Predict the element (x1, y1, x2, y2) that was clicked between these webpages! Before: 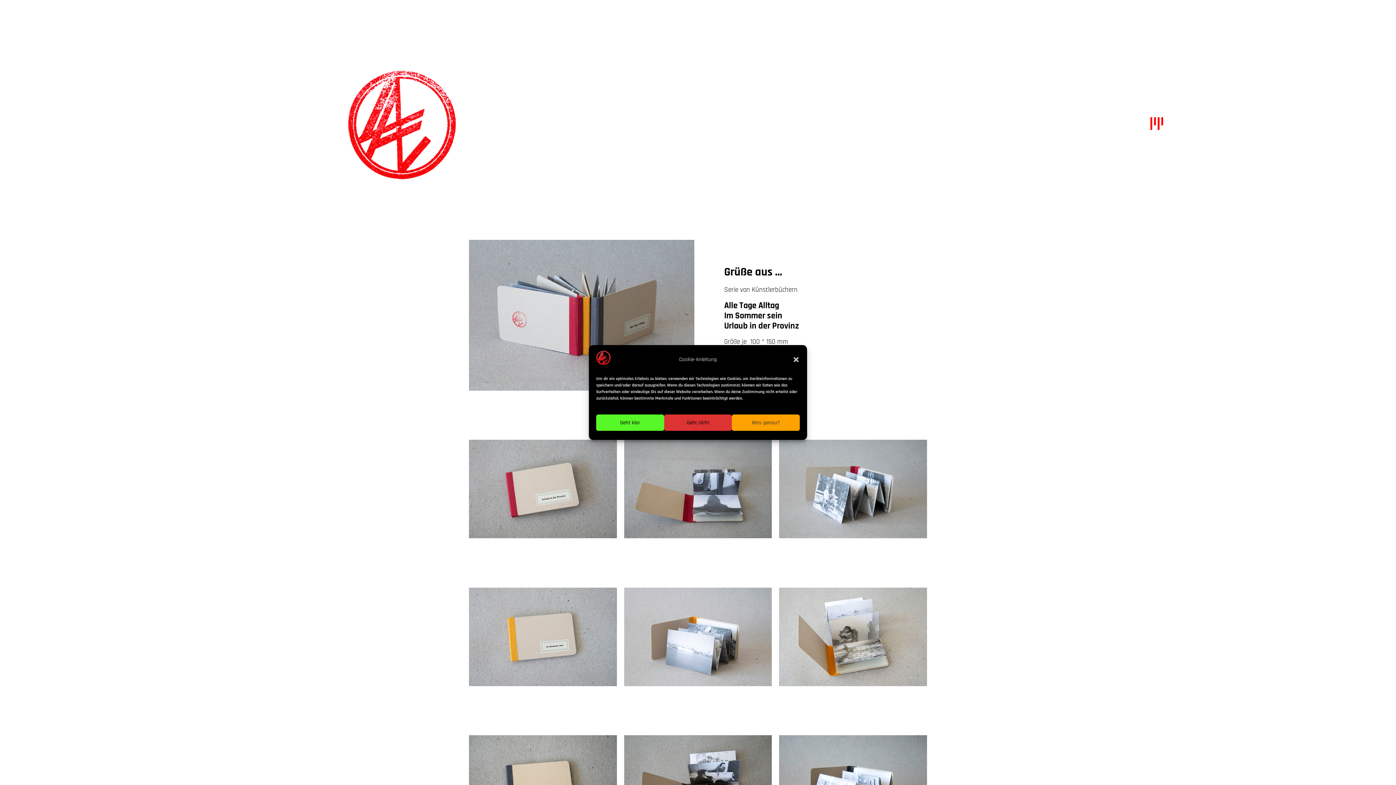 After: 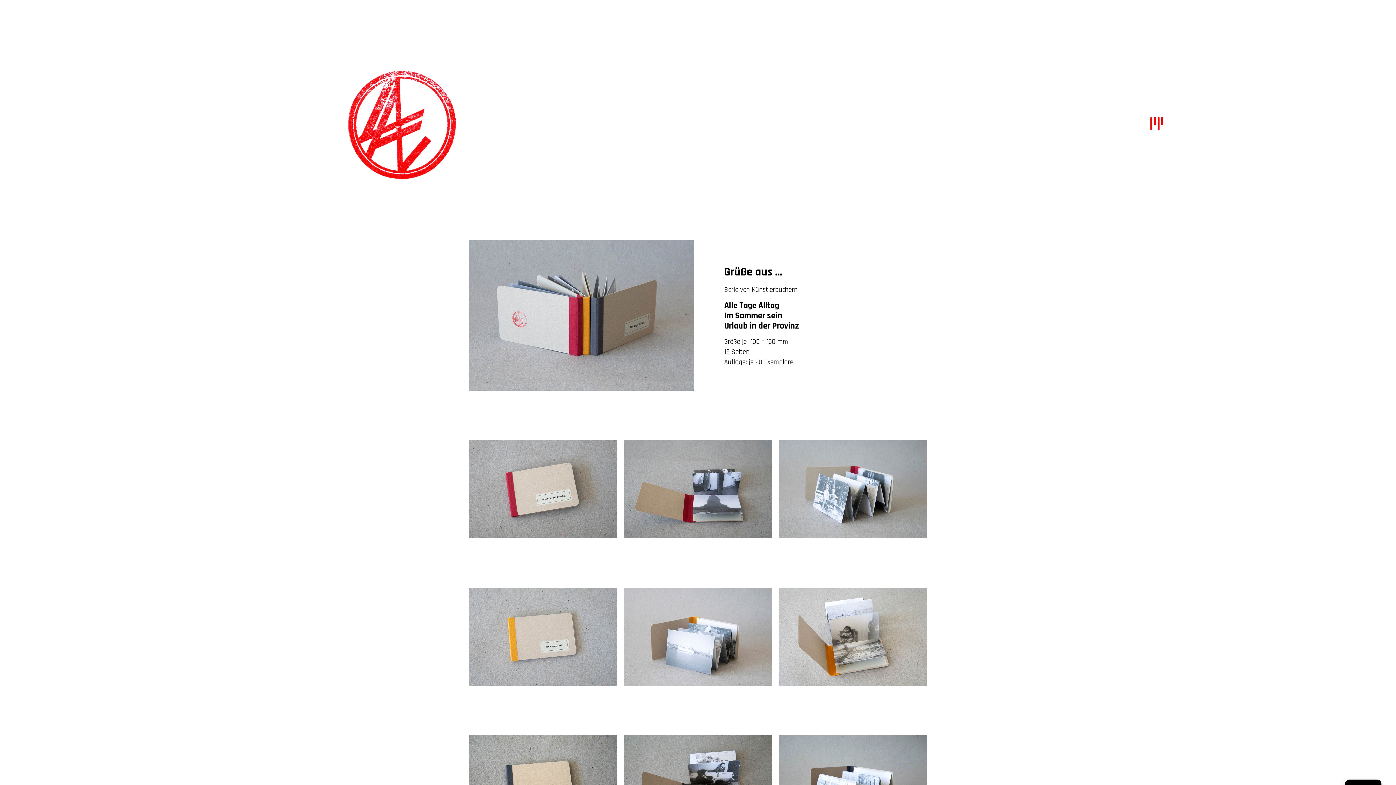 Action: label: Dialog schließen bbox: (792, 356, 799, 363)